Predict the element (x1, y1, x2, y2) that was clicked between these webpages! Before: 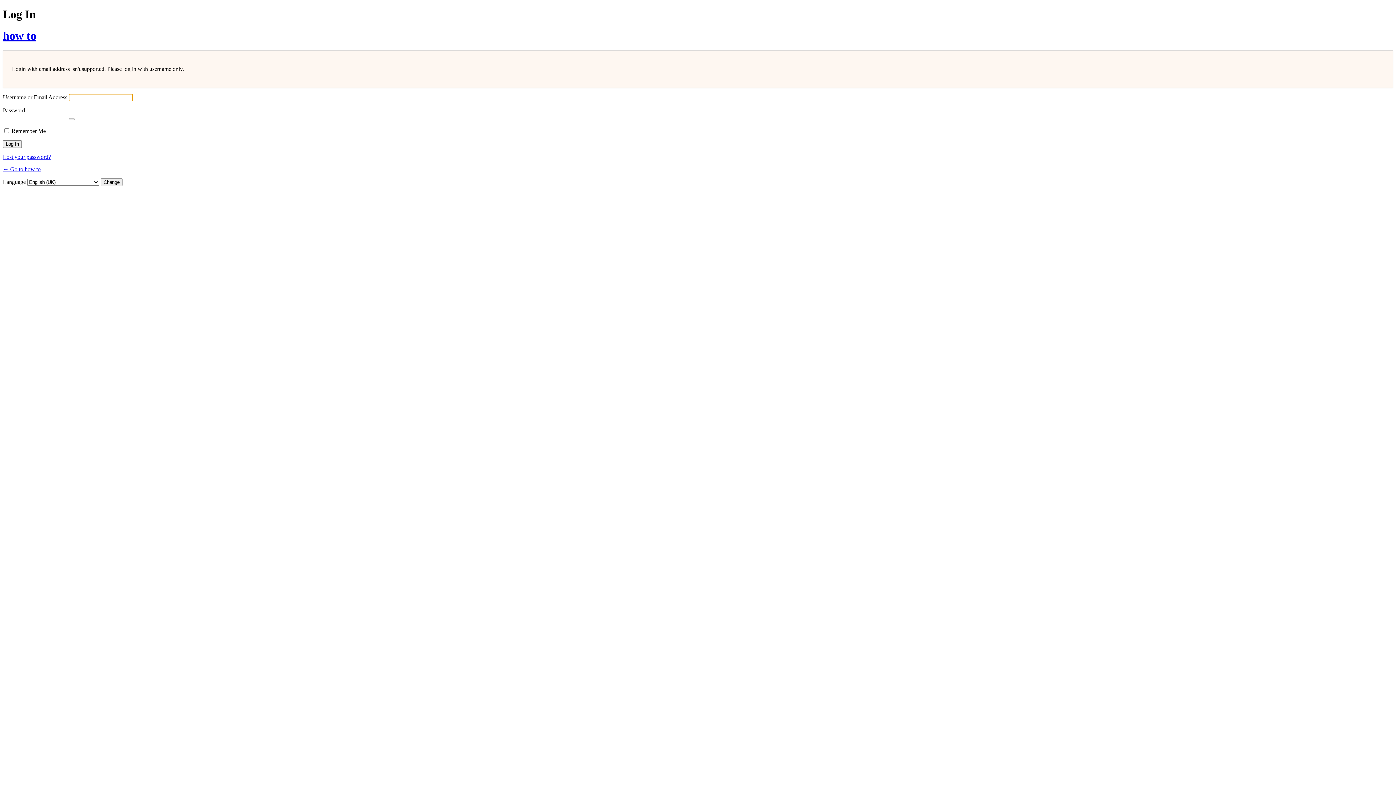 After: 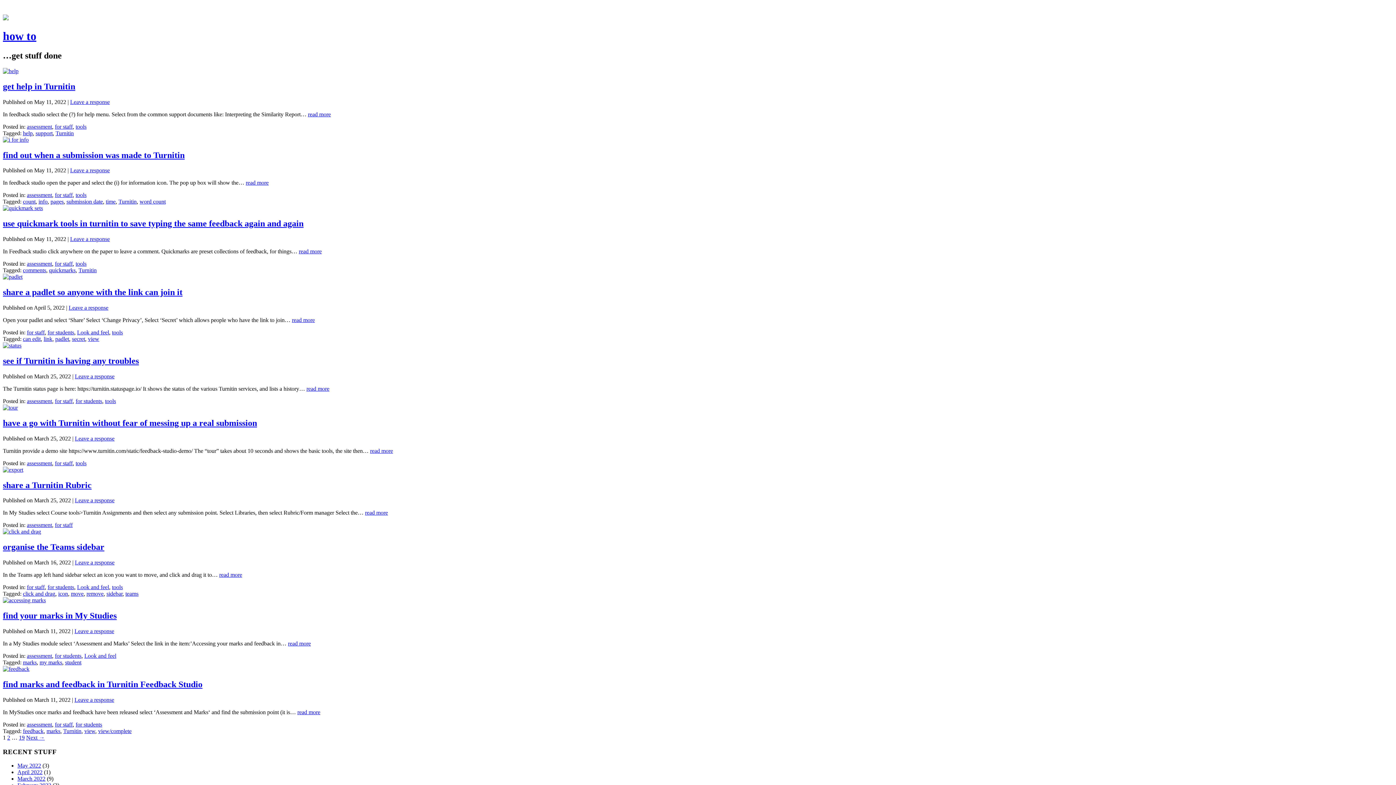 Action: bbox: (2, 166, 40, 172) label: ← Go to how to